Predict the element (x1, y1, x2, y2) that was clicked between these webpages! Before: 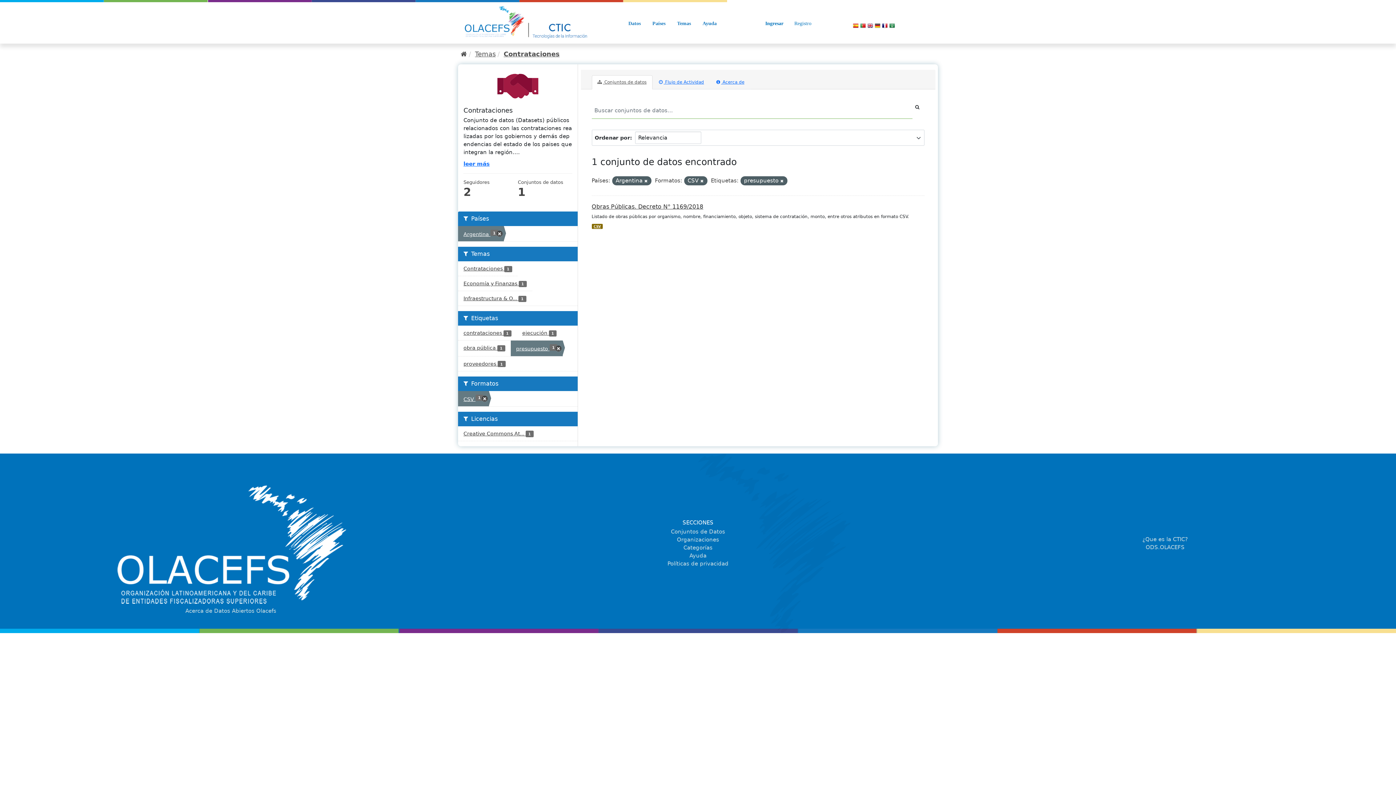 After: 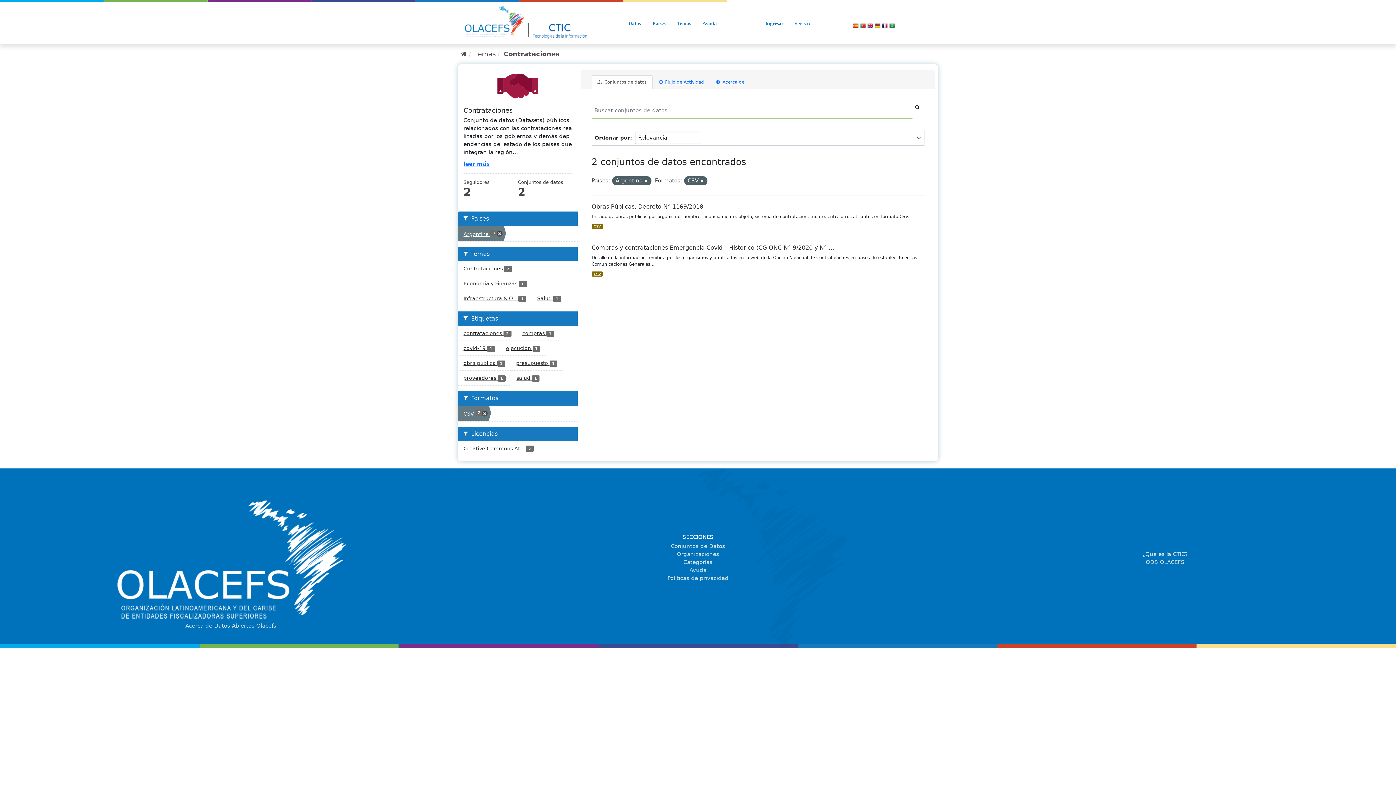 Action: bbox: (780, 178, 783, 183)